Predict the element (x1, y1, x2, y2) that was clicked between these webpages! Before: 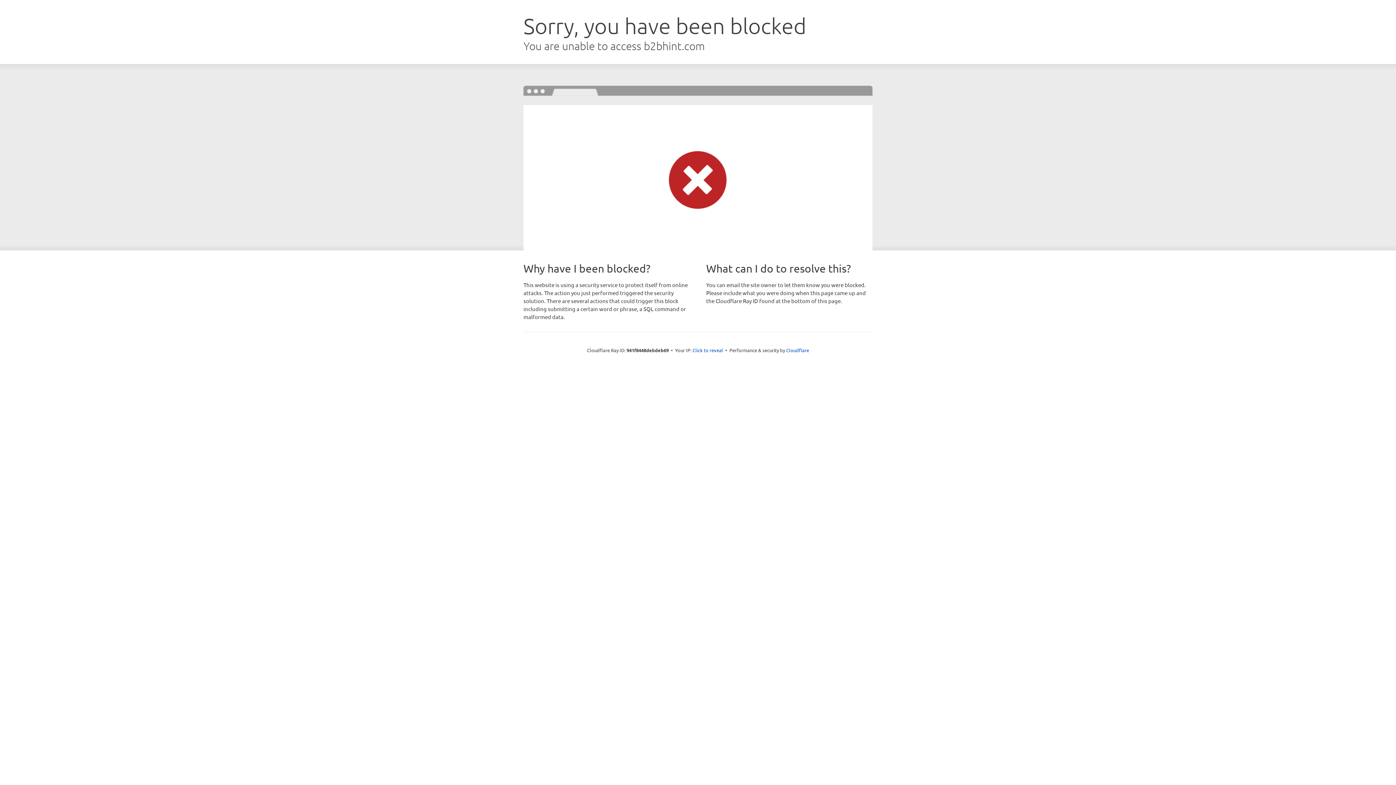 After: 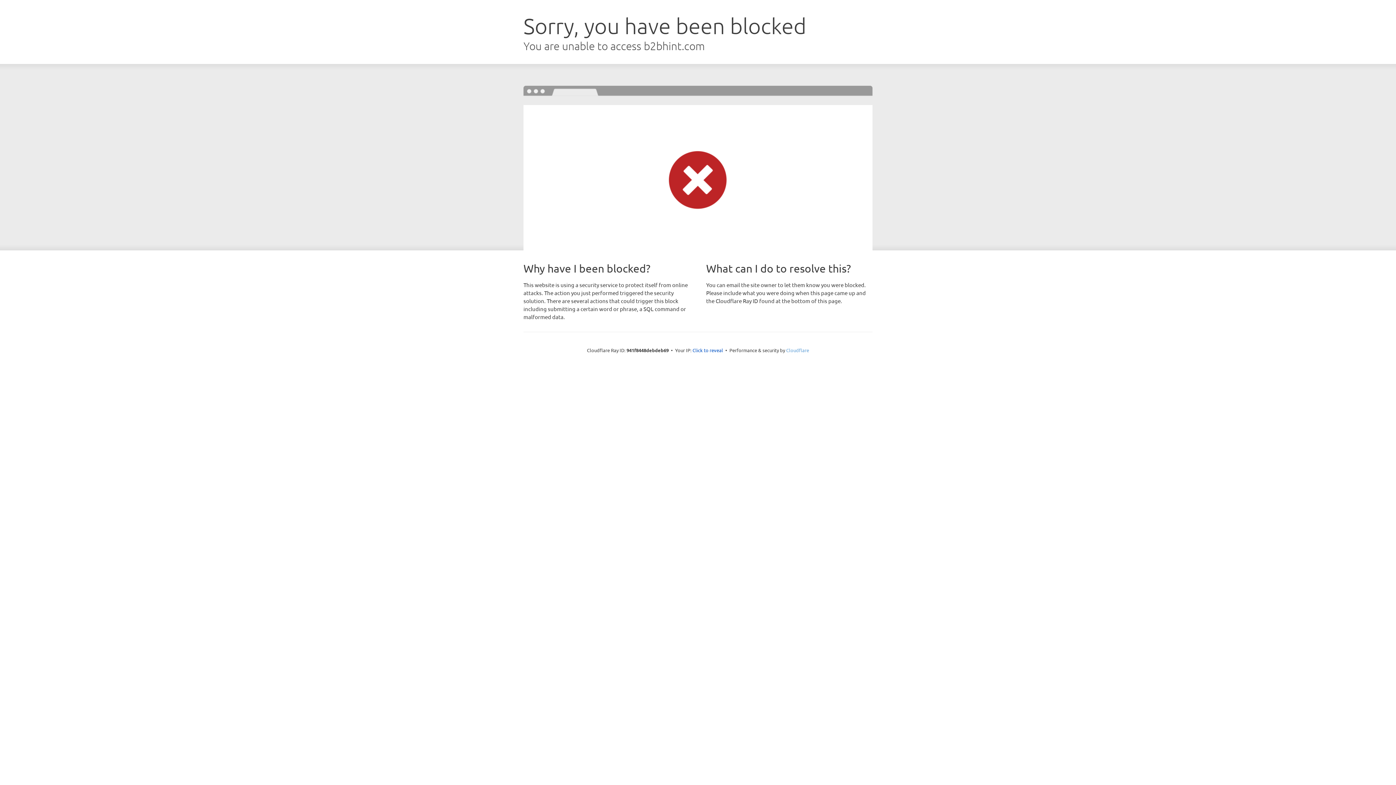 Action: bbox: (786, 347, 809, 353) label: Cloudflare